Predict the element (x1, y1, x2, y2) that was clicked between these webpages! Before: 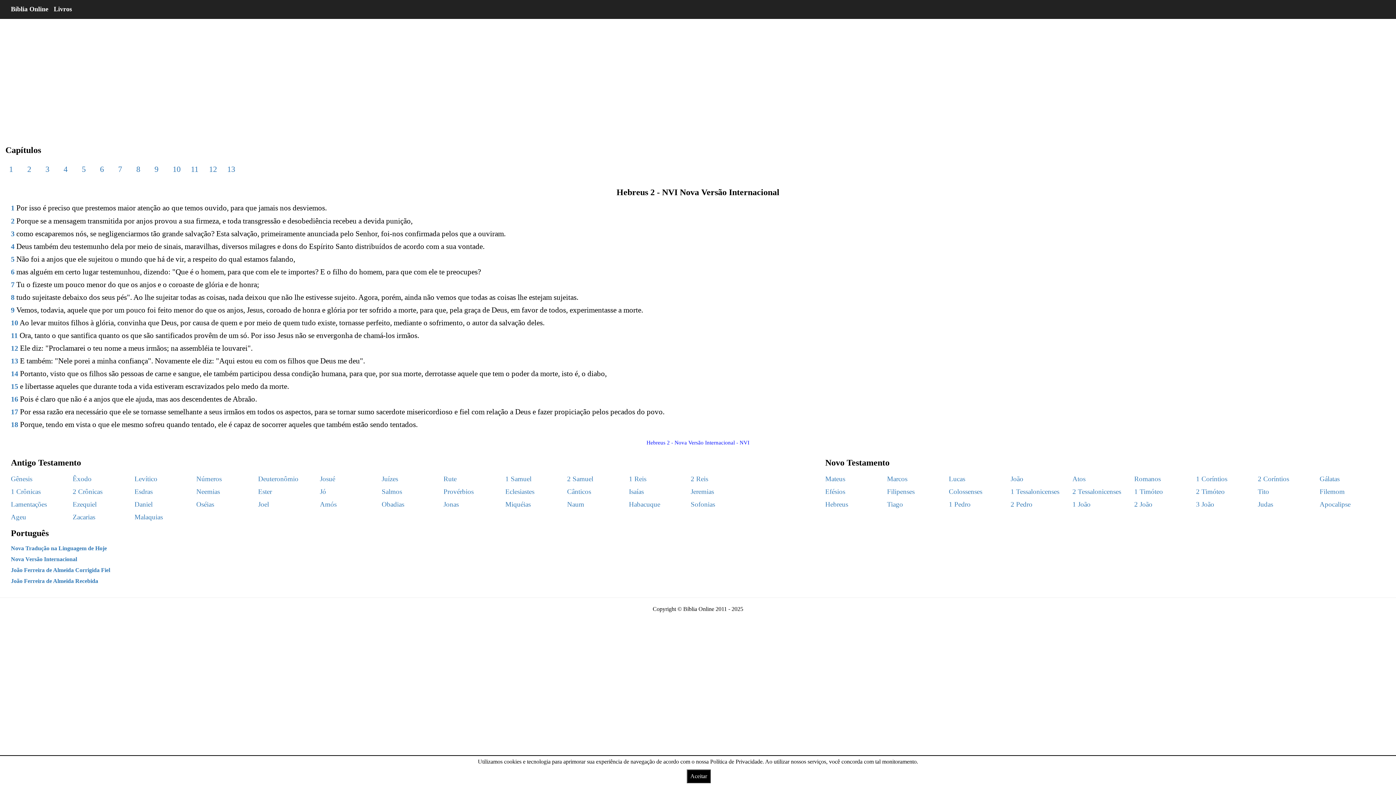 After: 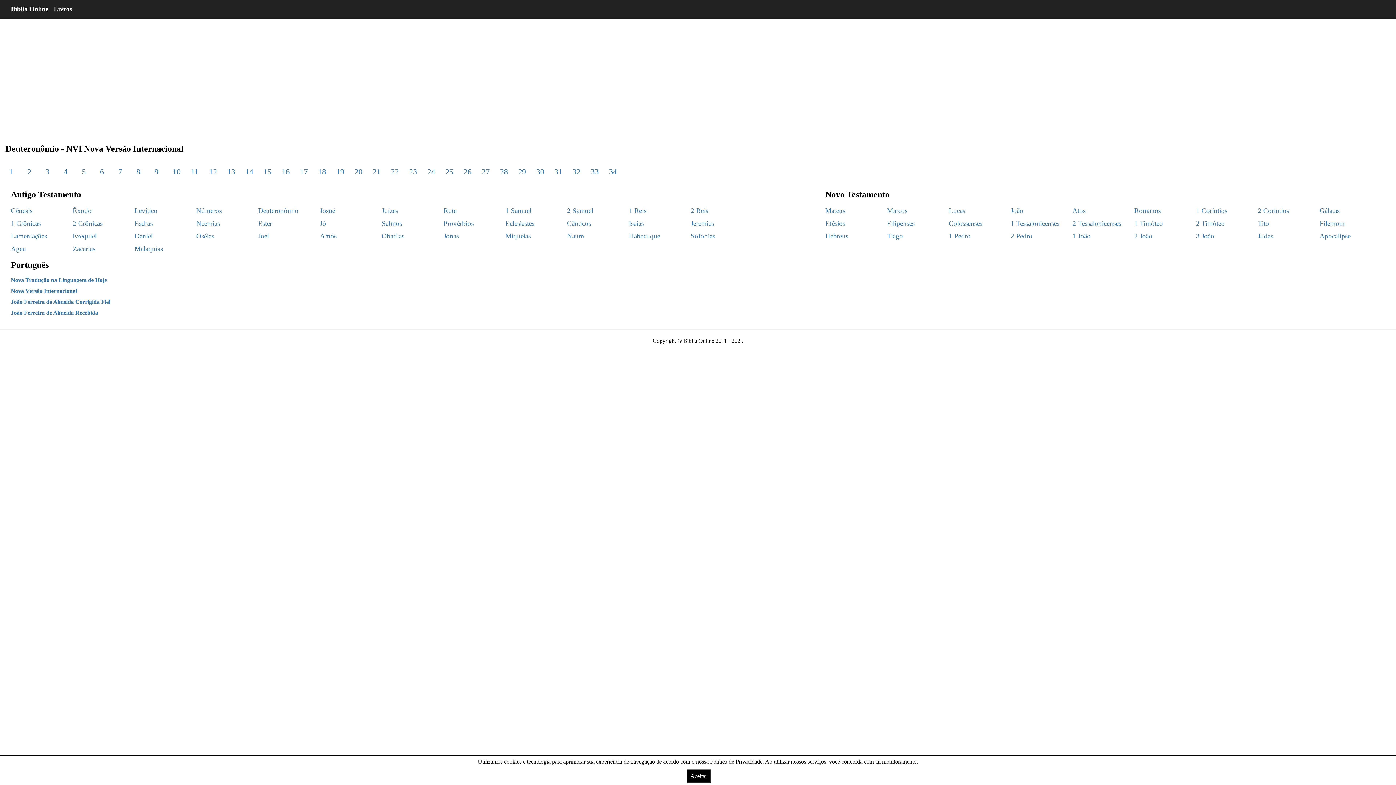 Action: bbox: (258, 475, 298, 482) label: Deuteronômio